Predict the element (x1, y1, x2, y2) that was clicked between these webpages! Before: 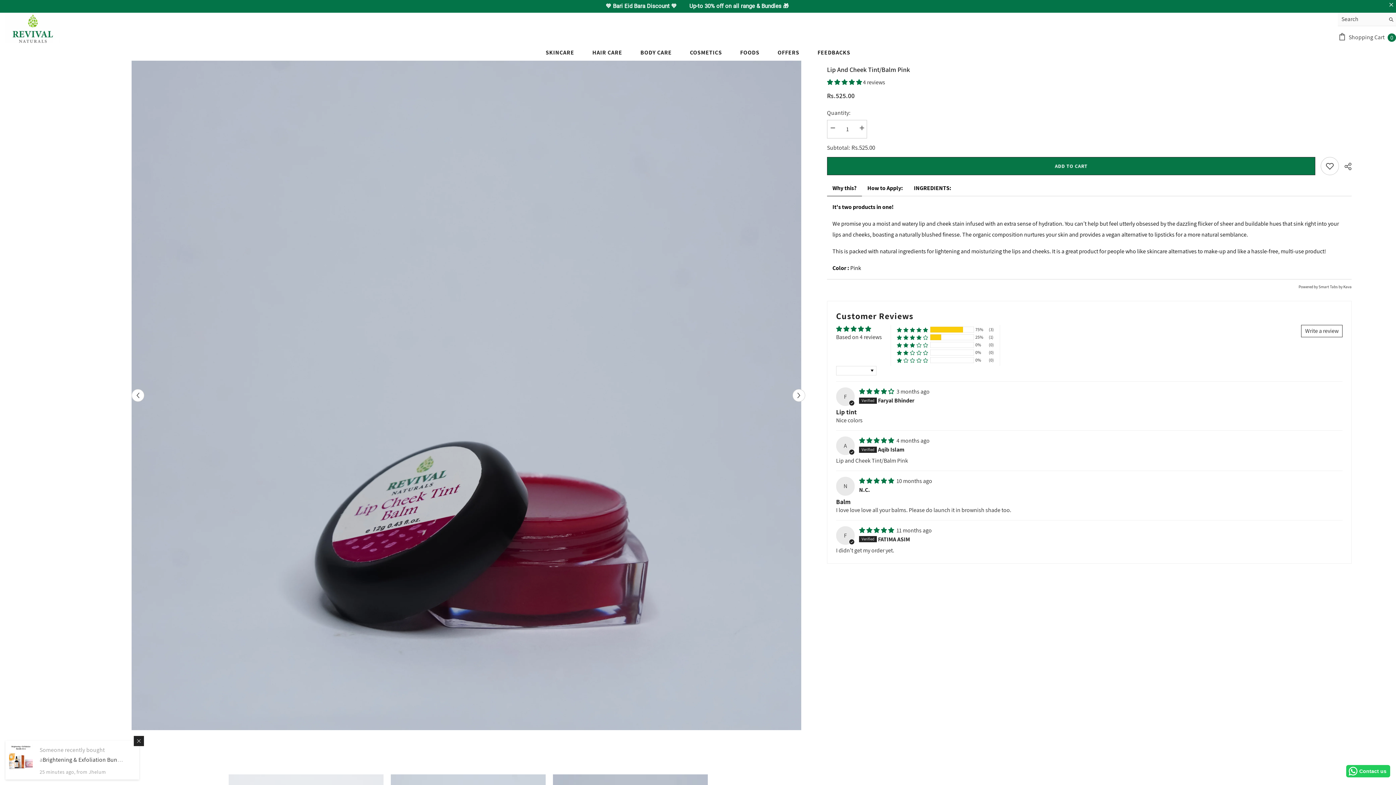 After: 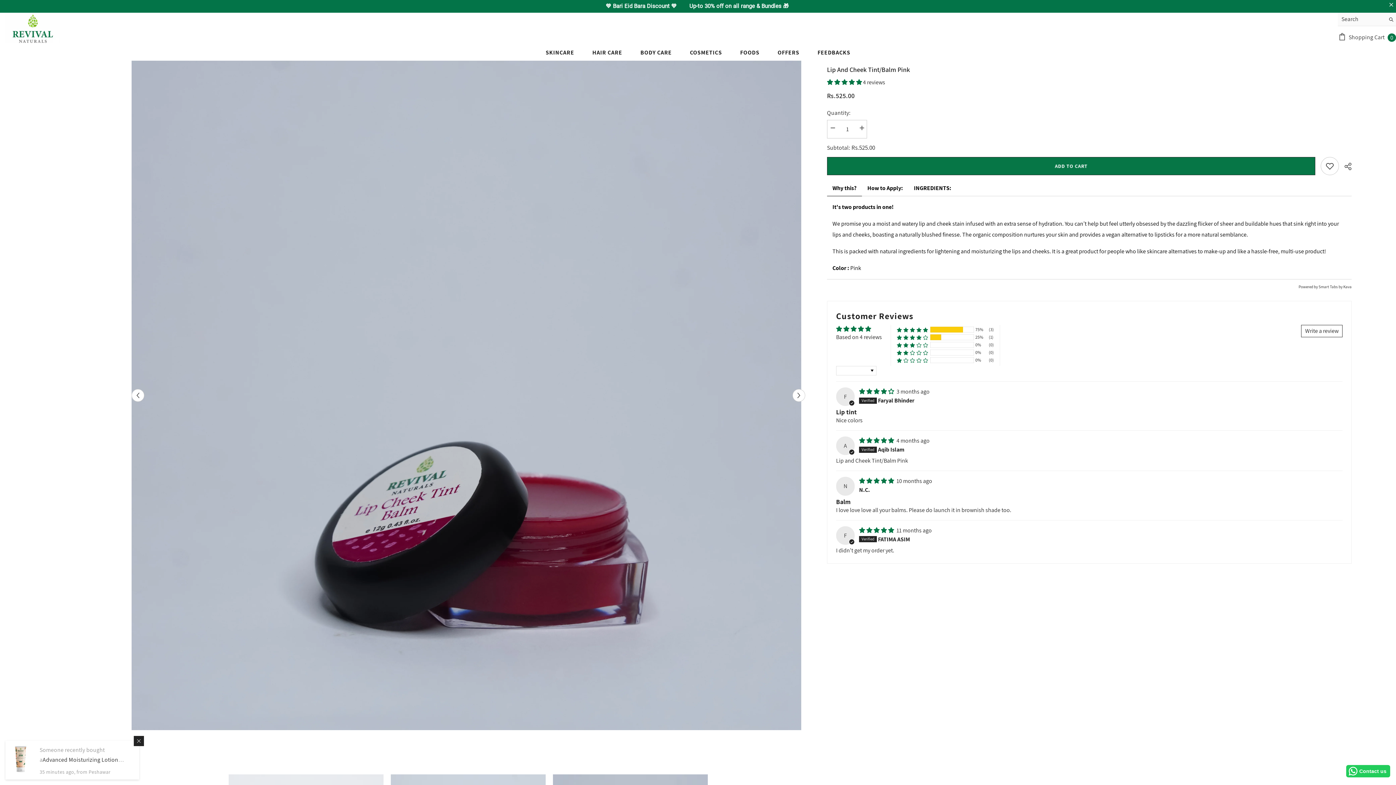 Action: bbox: (1385, 12, 1396, 25) label: Search